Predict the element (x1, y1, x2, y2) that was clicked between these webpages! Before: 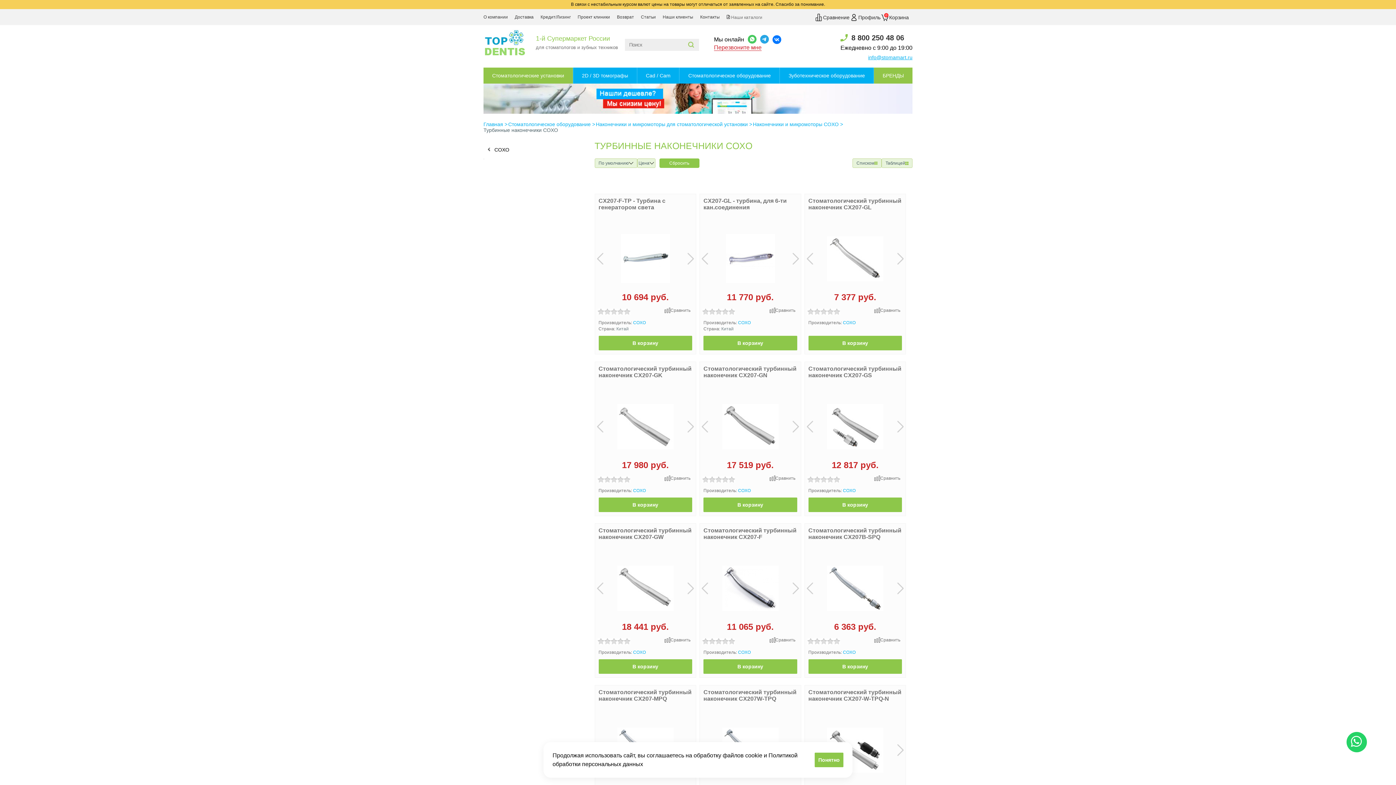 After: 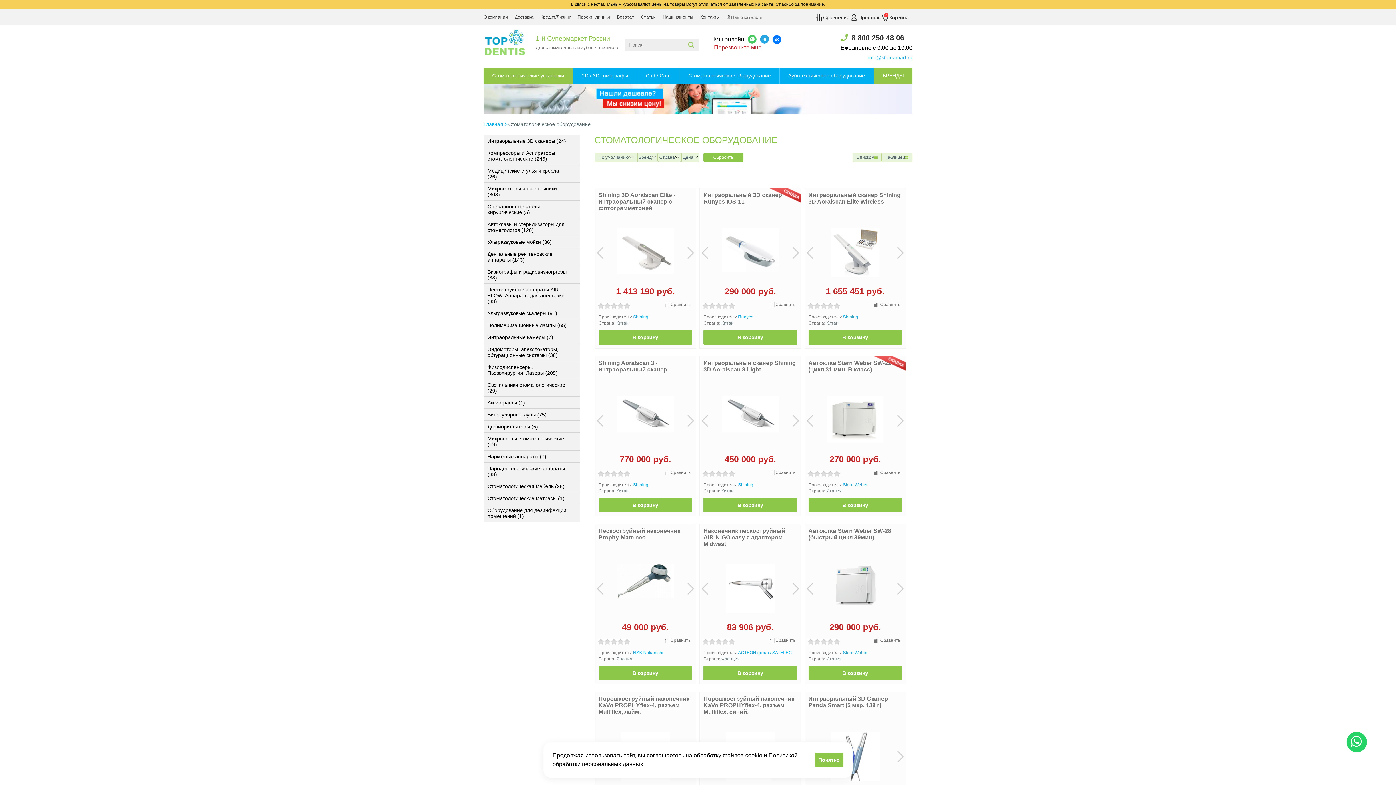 Action: bbox: (679, 67, 780, 83) label: Стоматологическое оборудование